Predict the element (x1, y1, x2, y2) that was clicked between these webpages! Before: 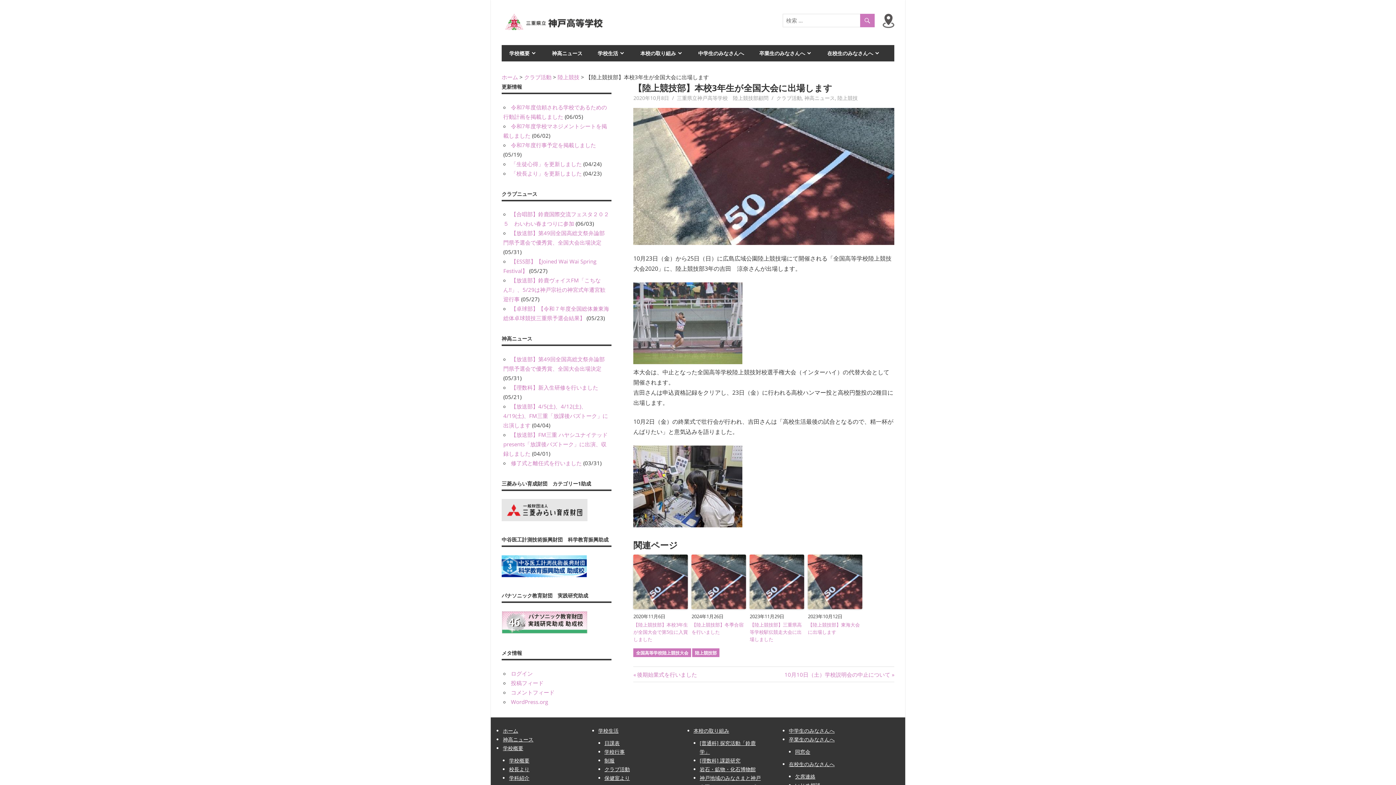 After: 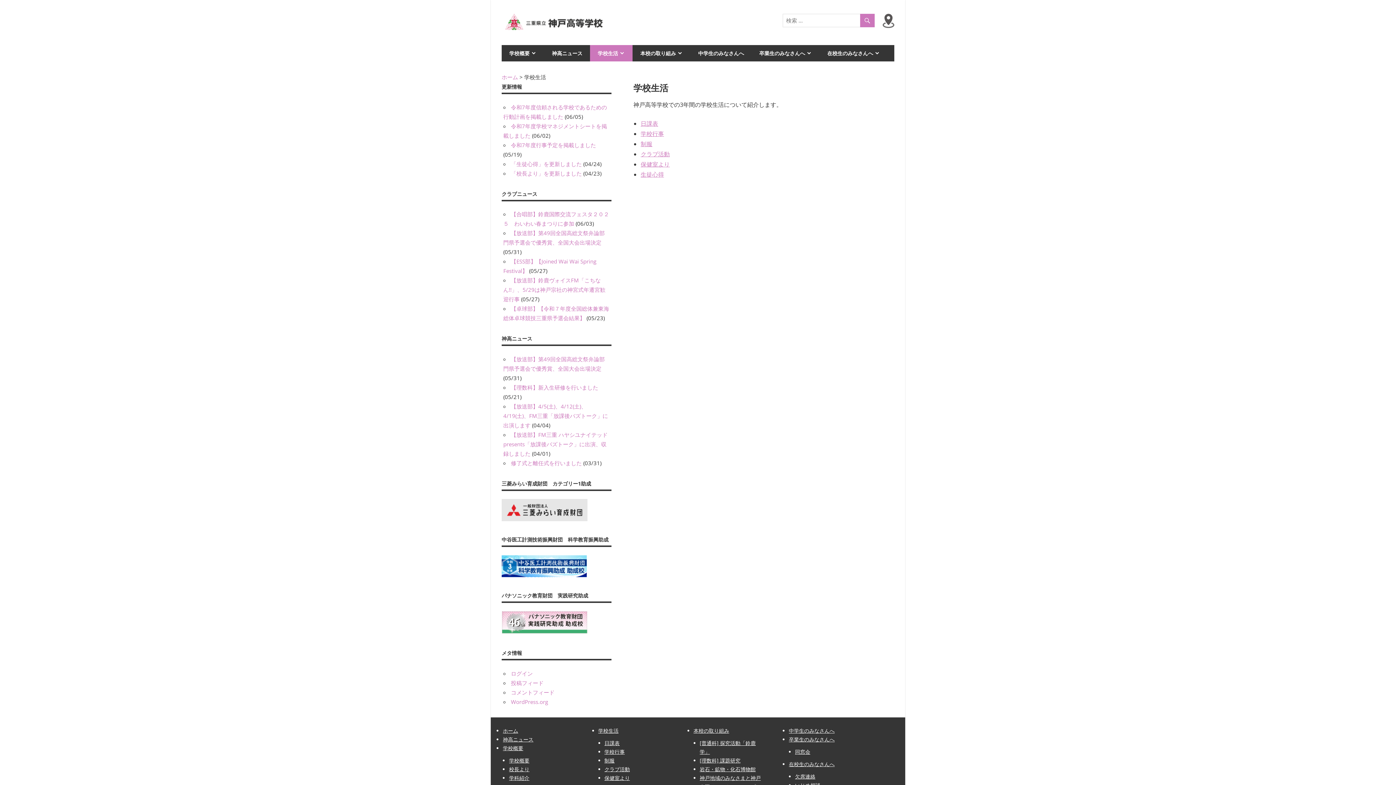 Action: label: 学校生活 bbox: (598, 727, 618, 734)